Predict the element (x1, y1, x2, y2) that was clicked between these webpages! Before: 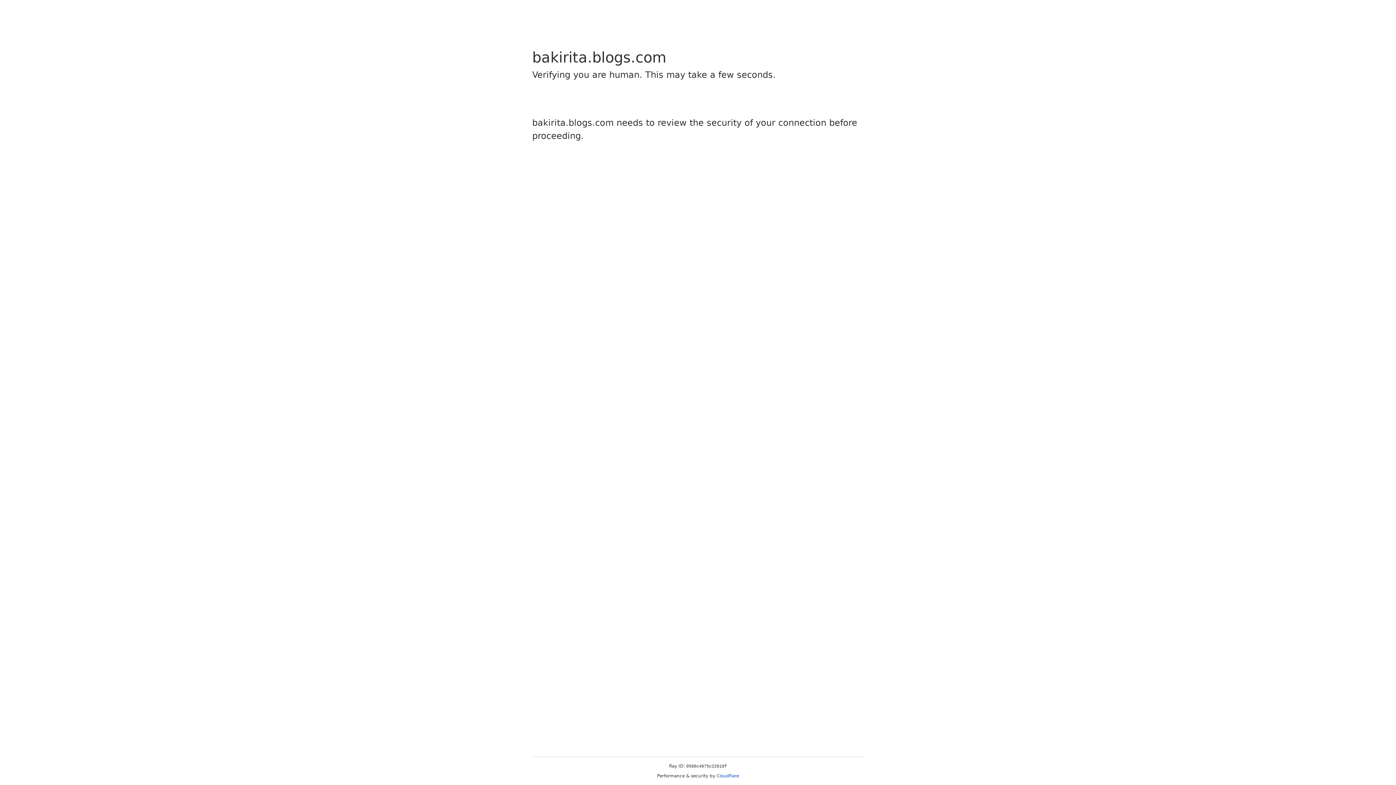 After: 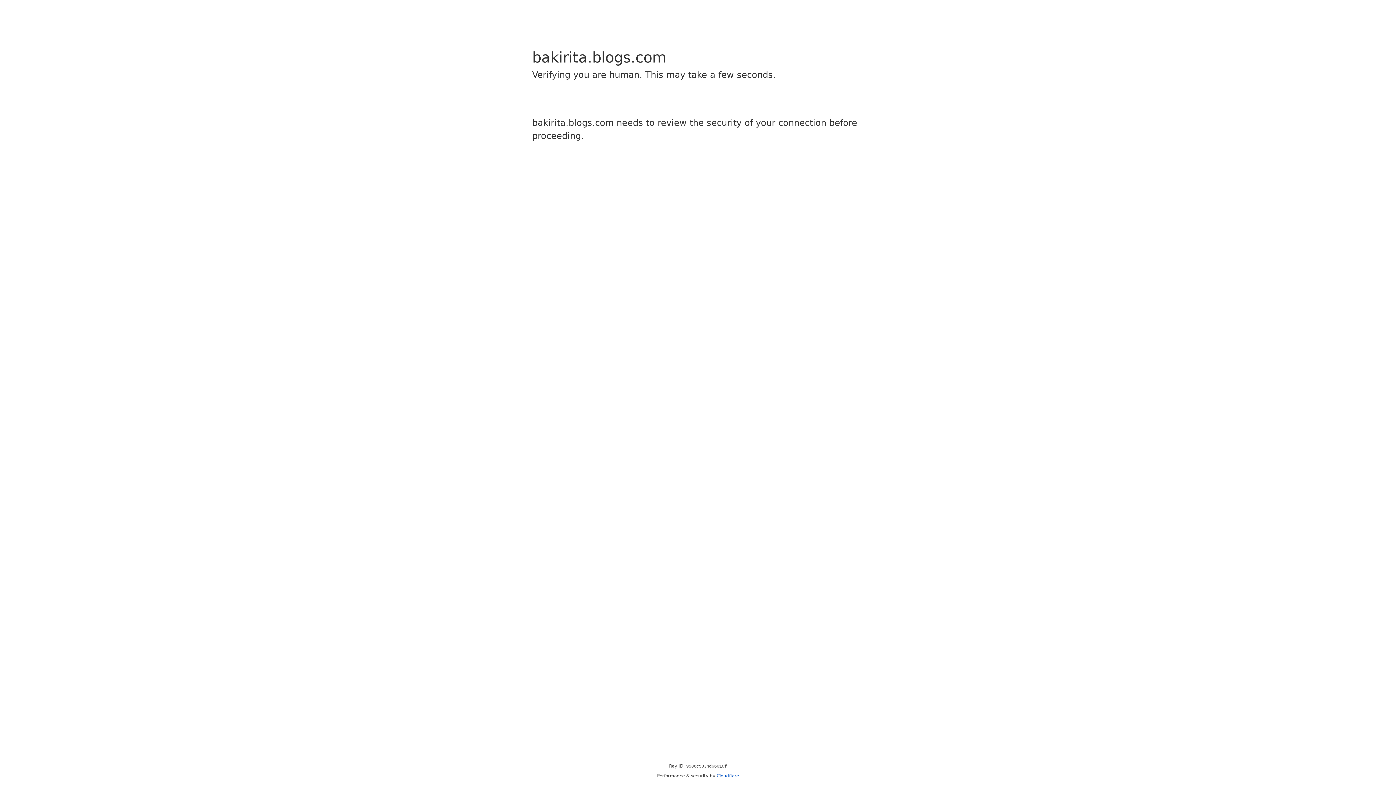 Action: label: Cloudflare bbox: (716, 773, 739, 778)